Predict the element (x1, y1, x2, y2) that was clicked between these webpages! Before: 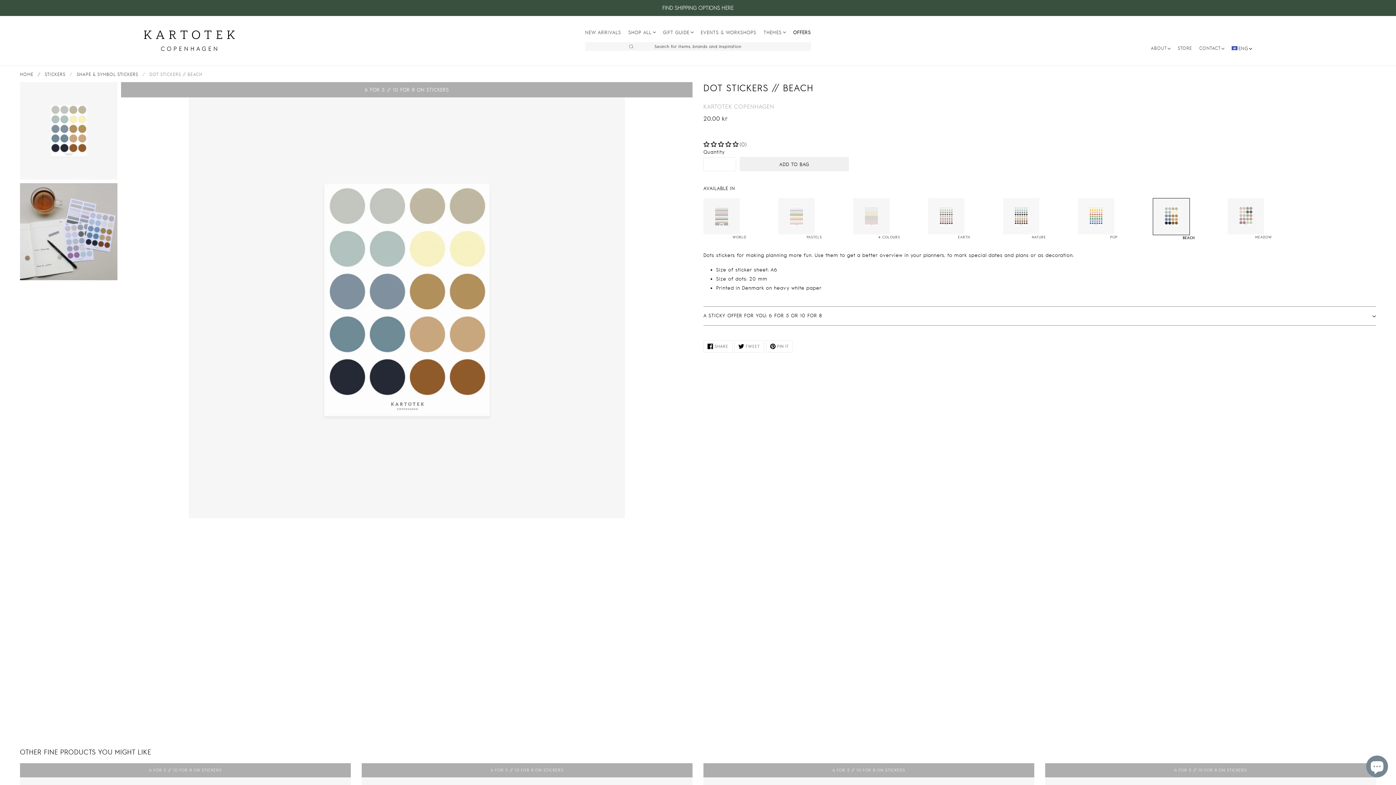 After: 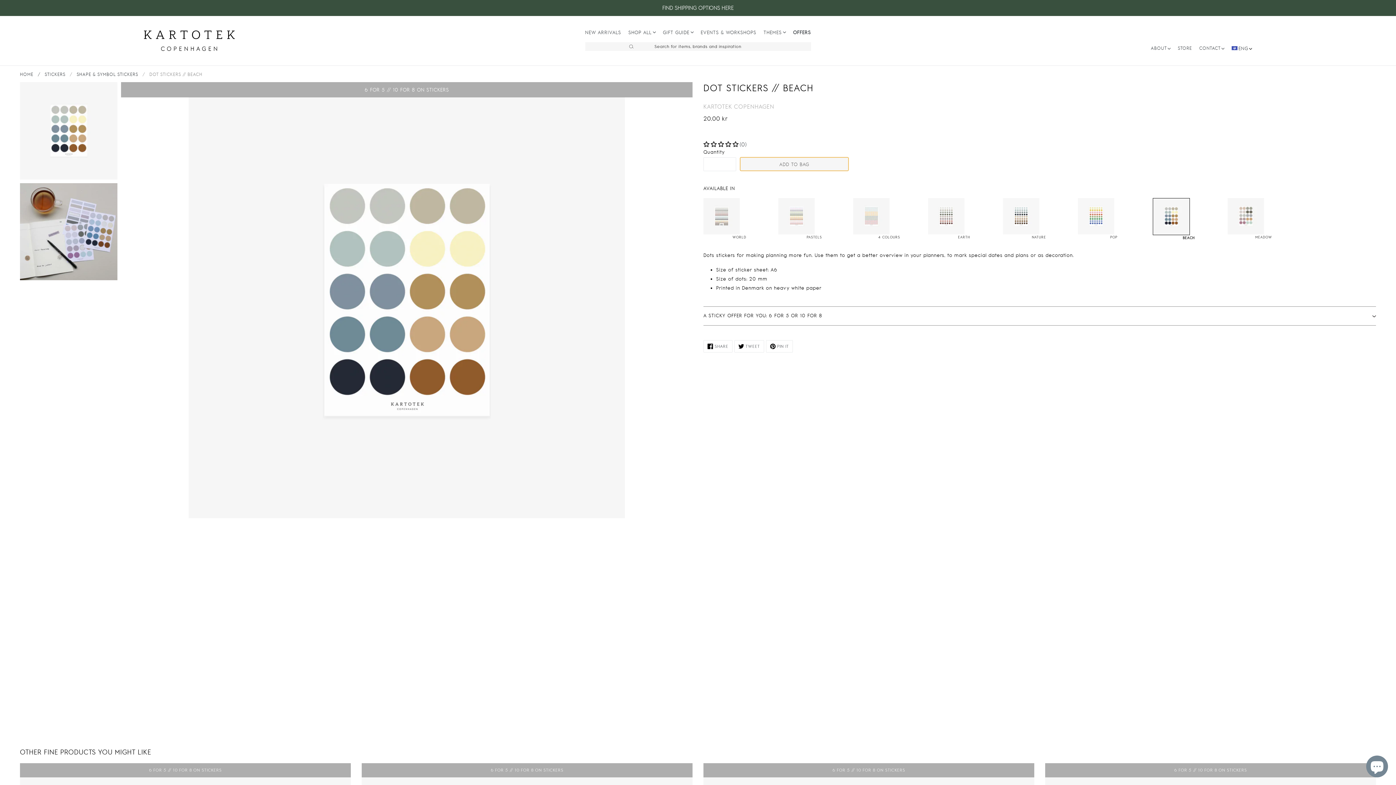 Action: label: ADD TO BAG bbox: (740, 157, 849, 171)